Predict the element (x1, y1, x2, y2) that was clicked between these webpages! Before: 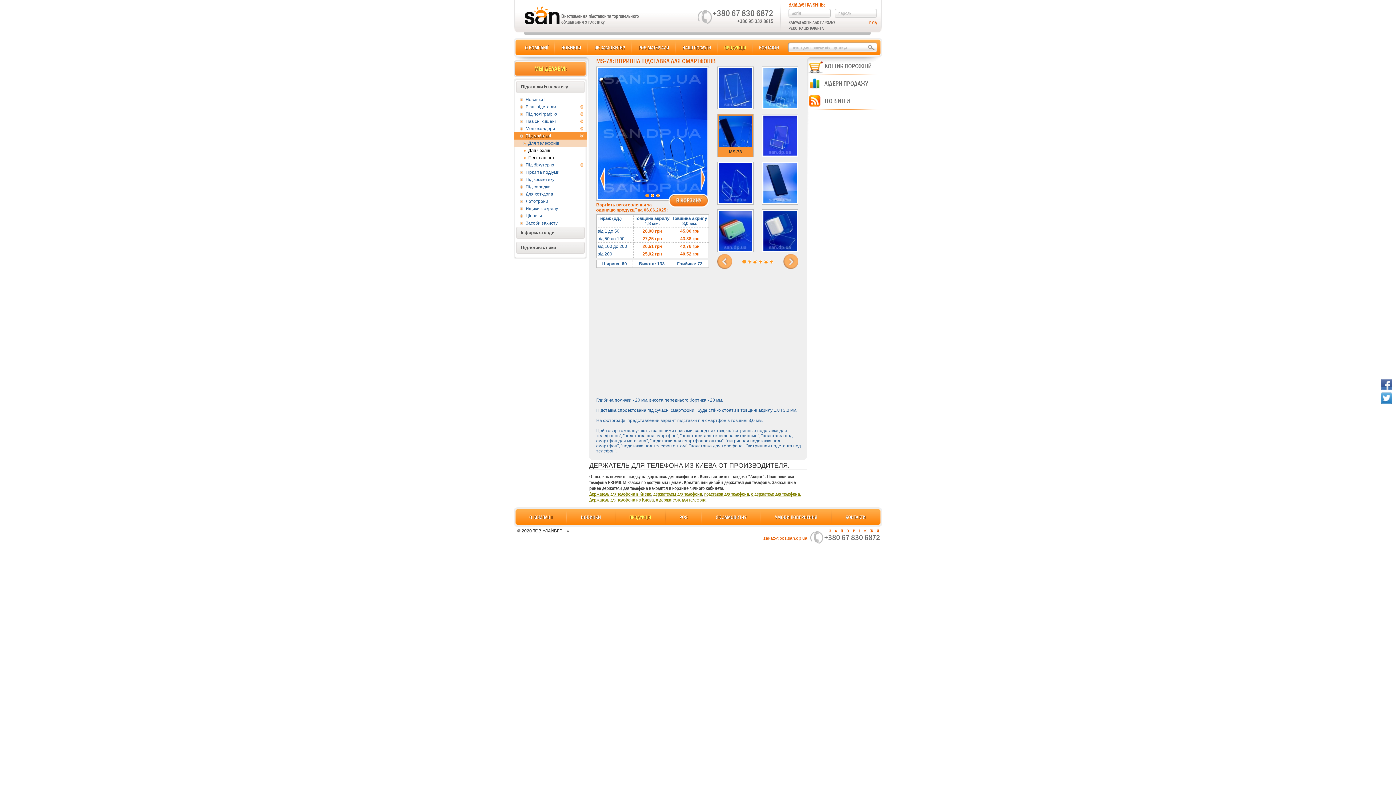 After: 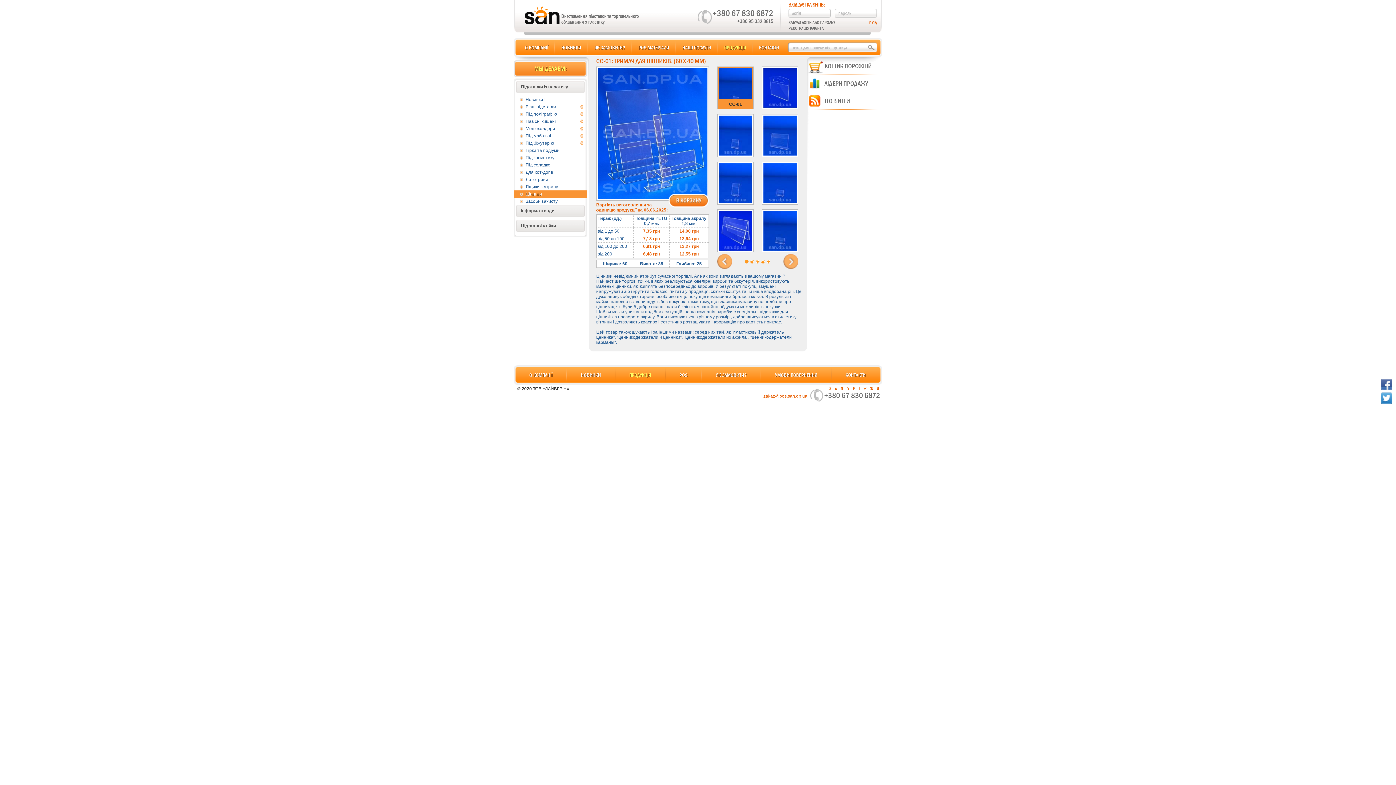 Action: bbox: (513, 212, 587, 219) label: Цінники